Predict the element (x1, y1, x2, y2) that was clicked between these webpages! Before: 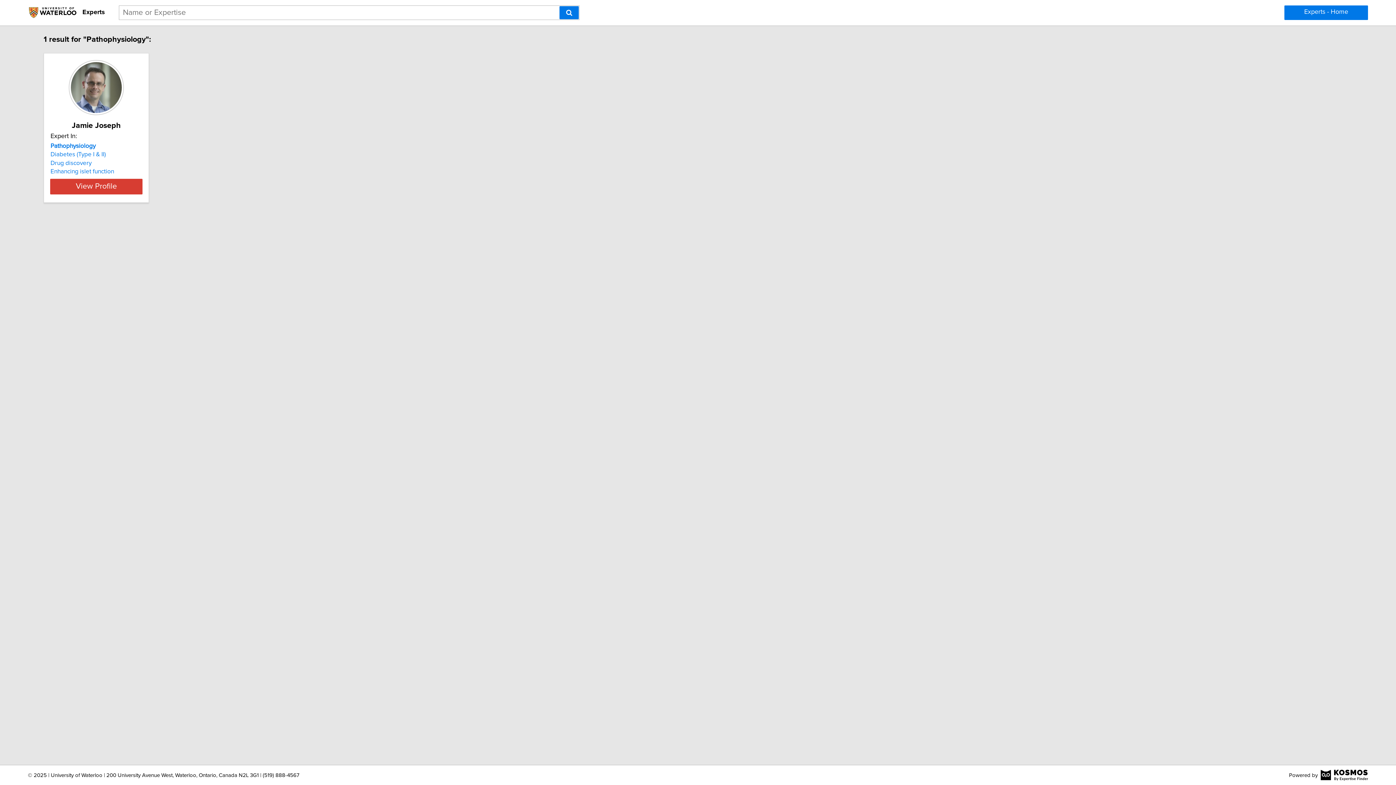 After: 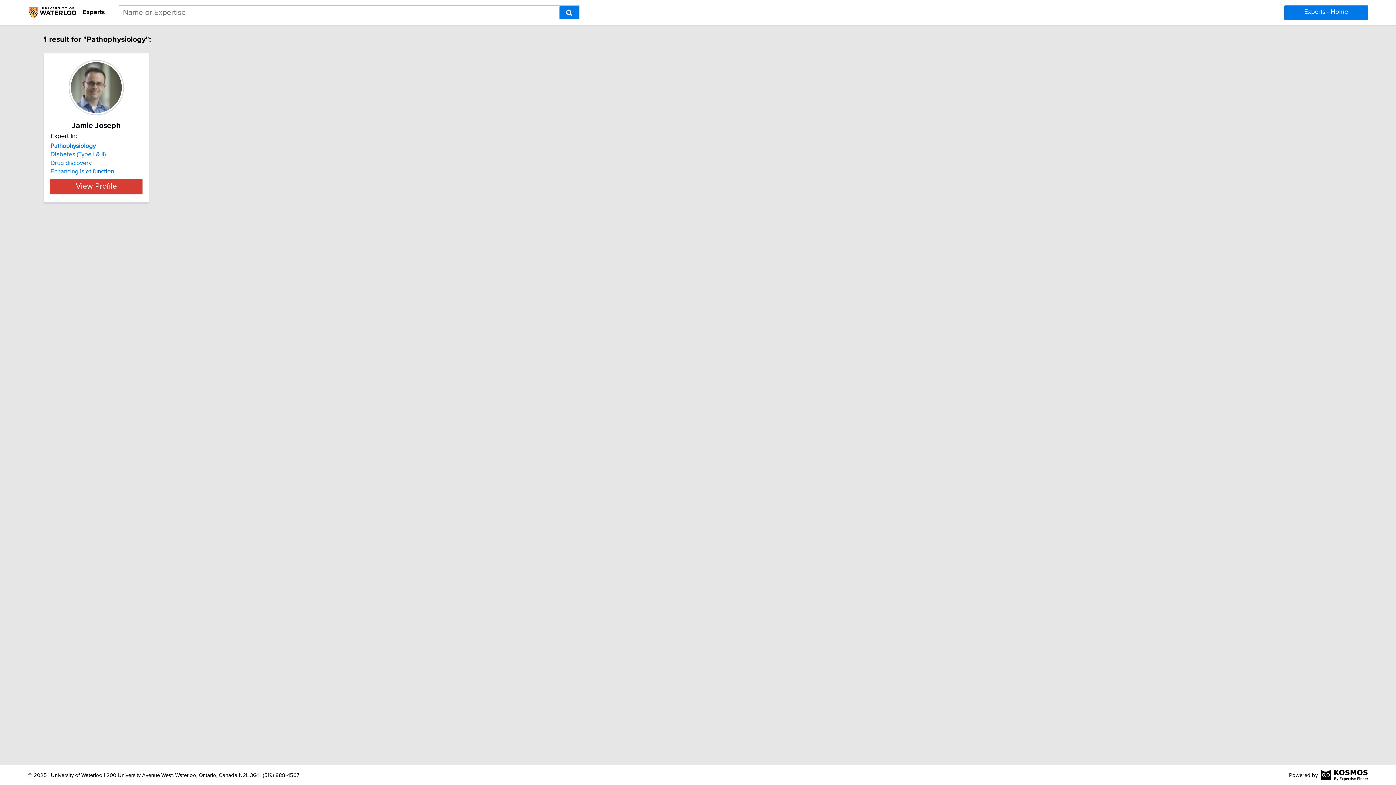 Action: label: Pathophysiology bbox: (50, 142, 95, 149)